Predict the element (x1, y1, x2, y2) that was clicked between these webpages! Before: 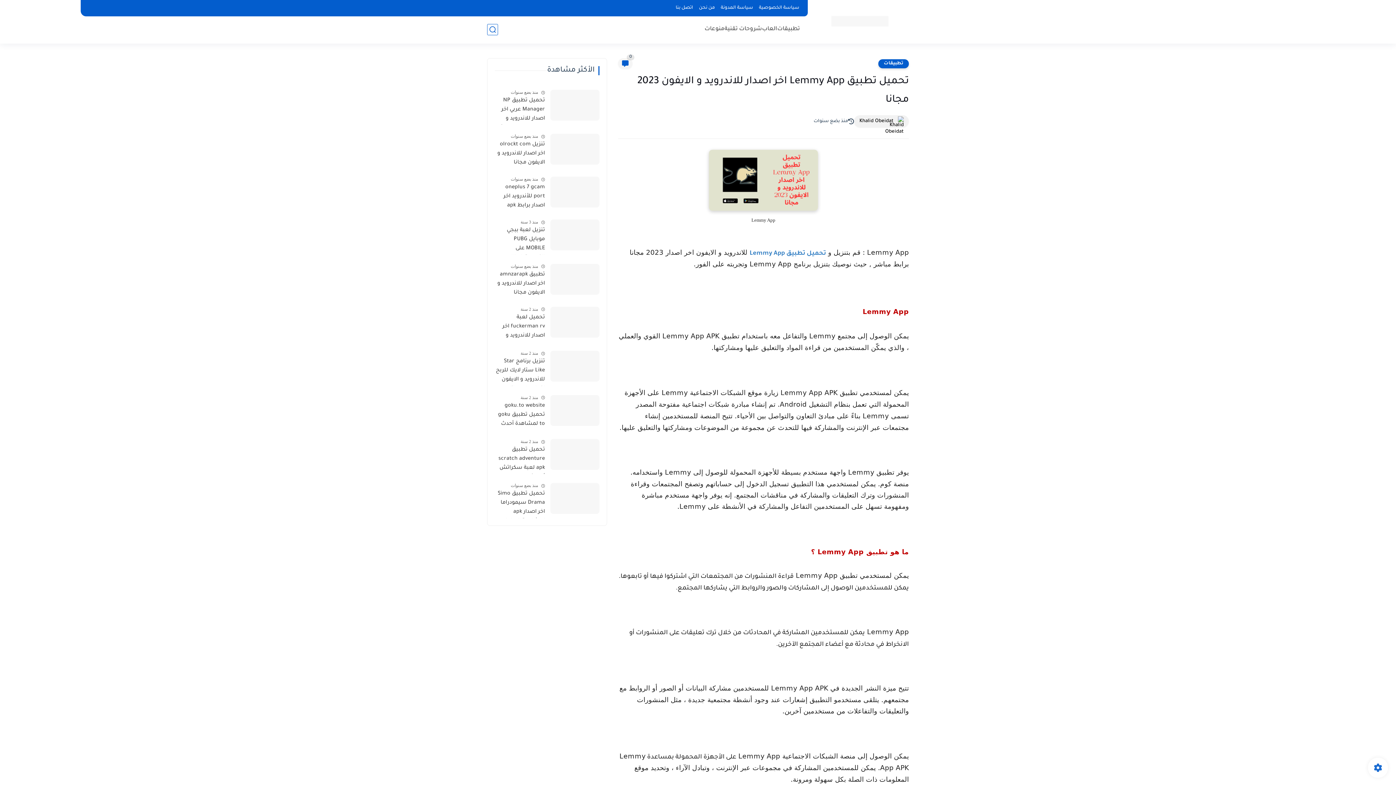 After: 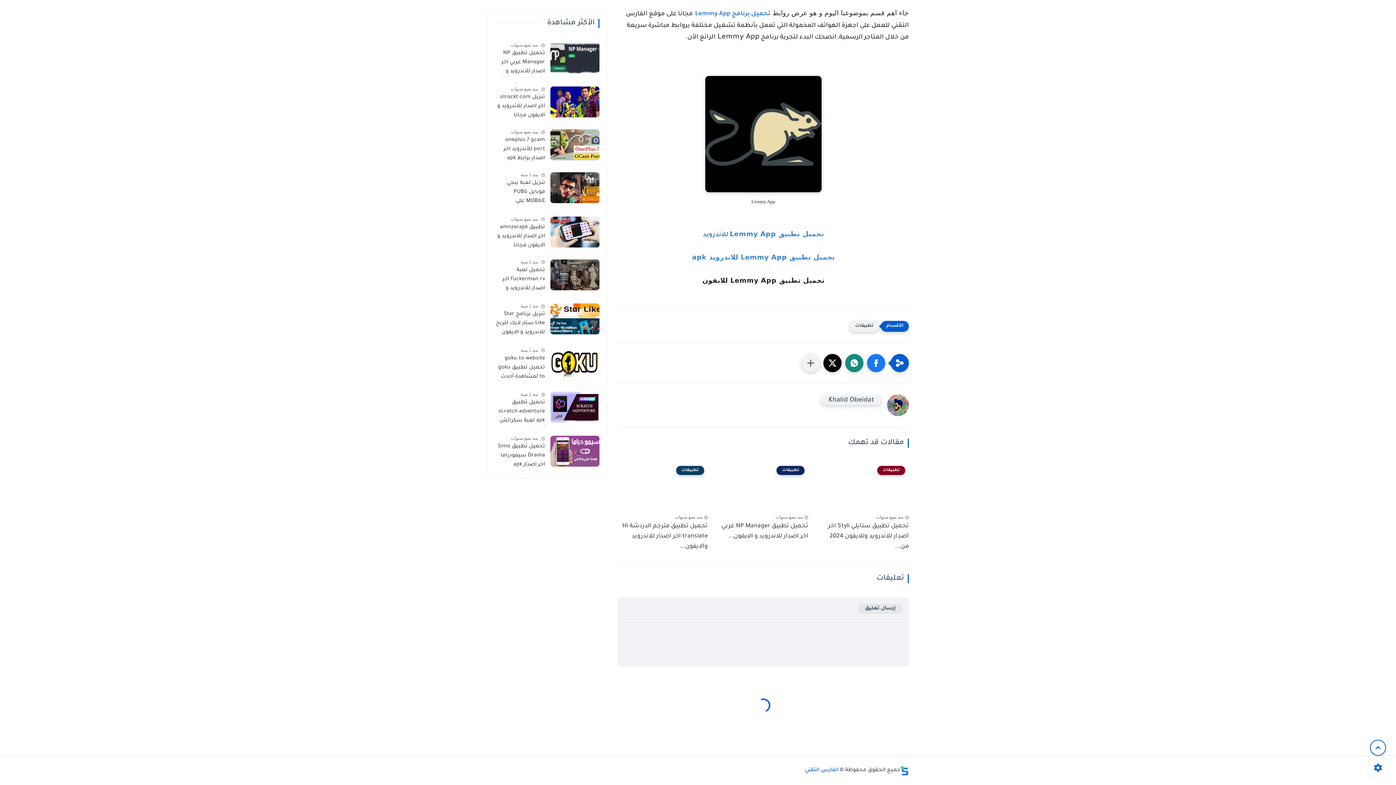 Action: label: 0 bbox: (618, 58, 632, 69)